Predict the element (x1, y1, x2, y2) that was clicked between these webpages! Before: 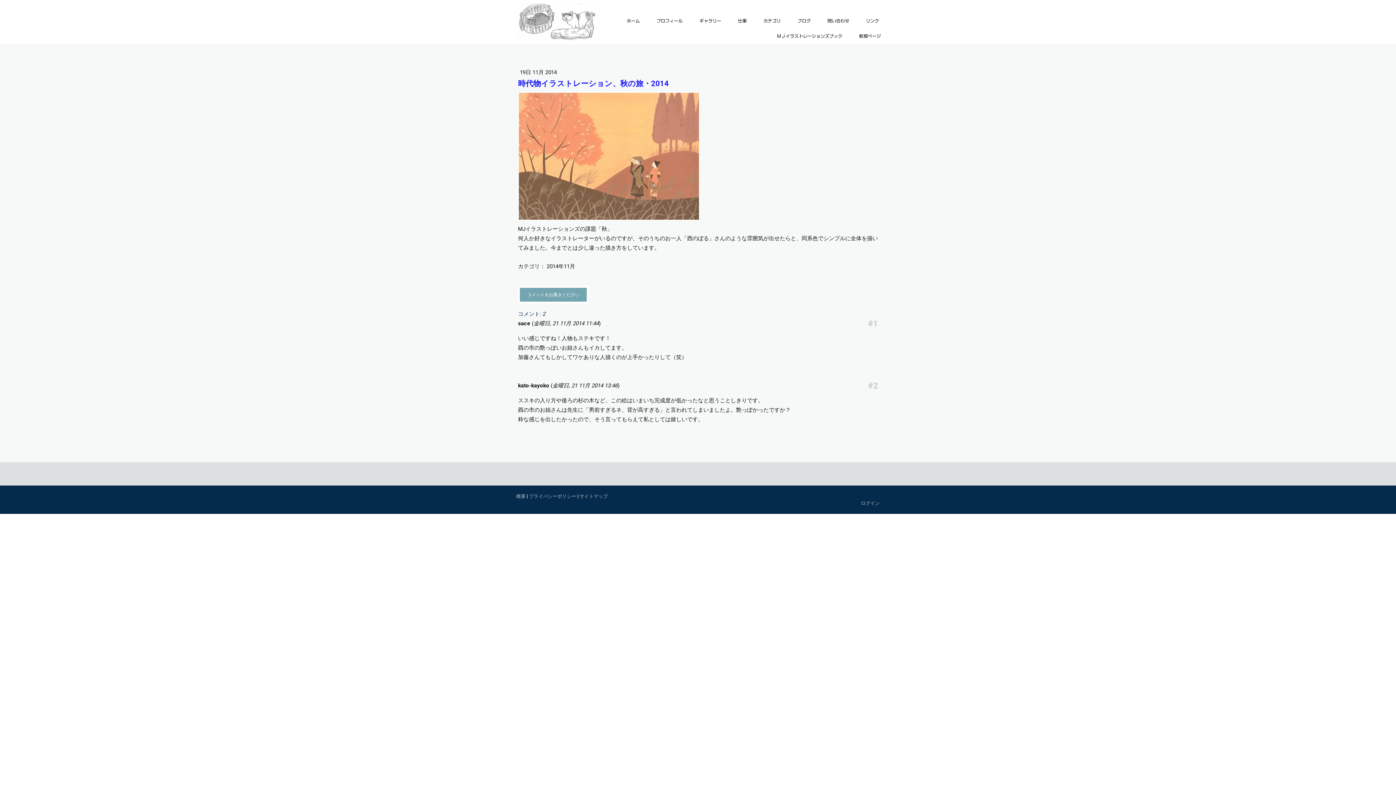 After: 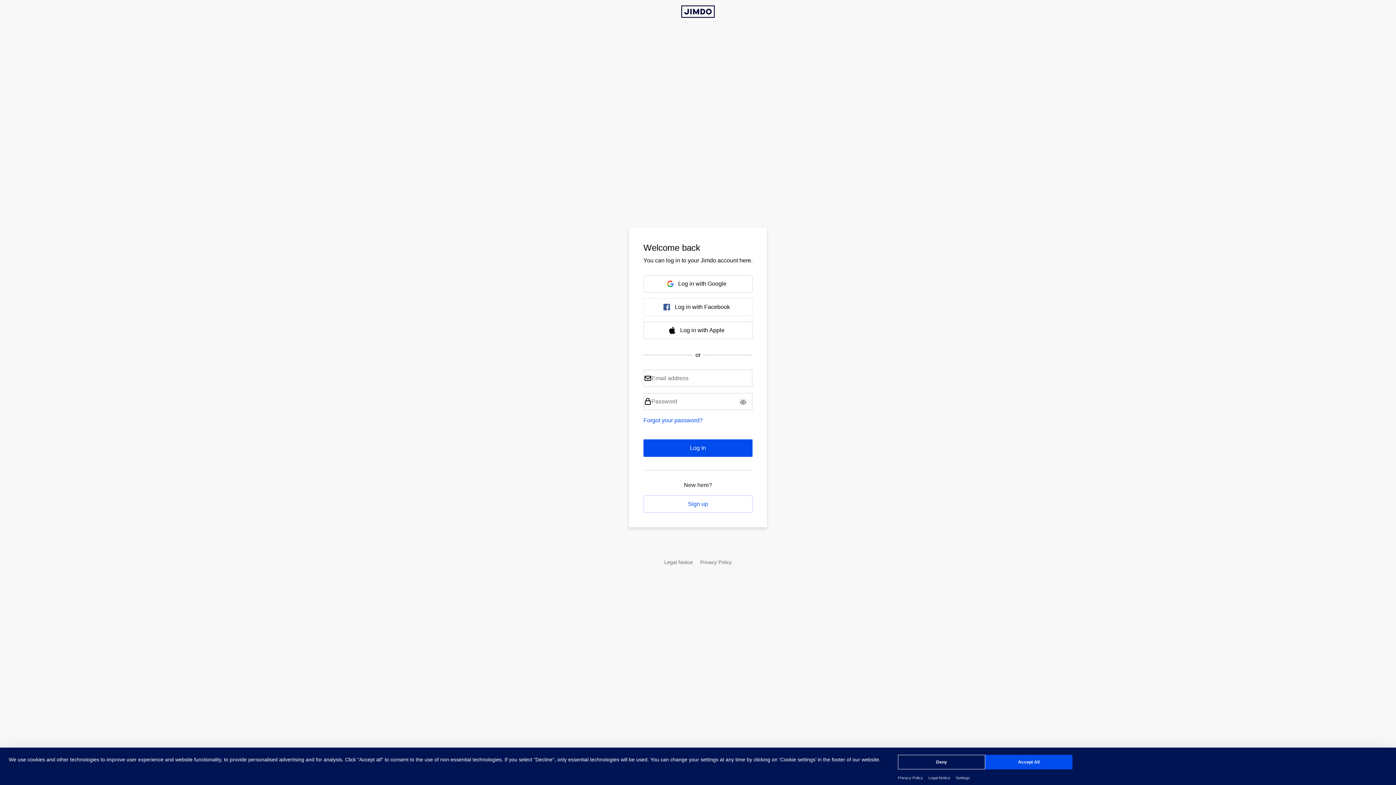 Action: label: ログイン bbox: (861, 500, 880, 506)